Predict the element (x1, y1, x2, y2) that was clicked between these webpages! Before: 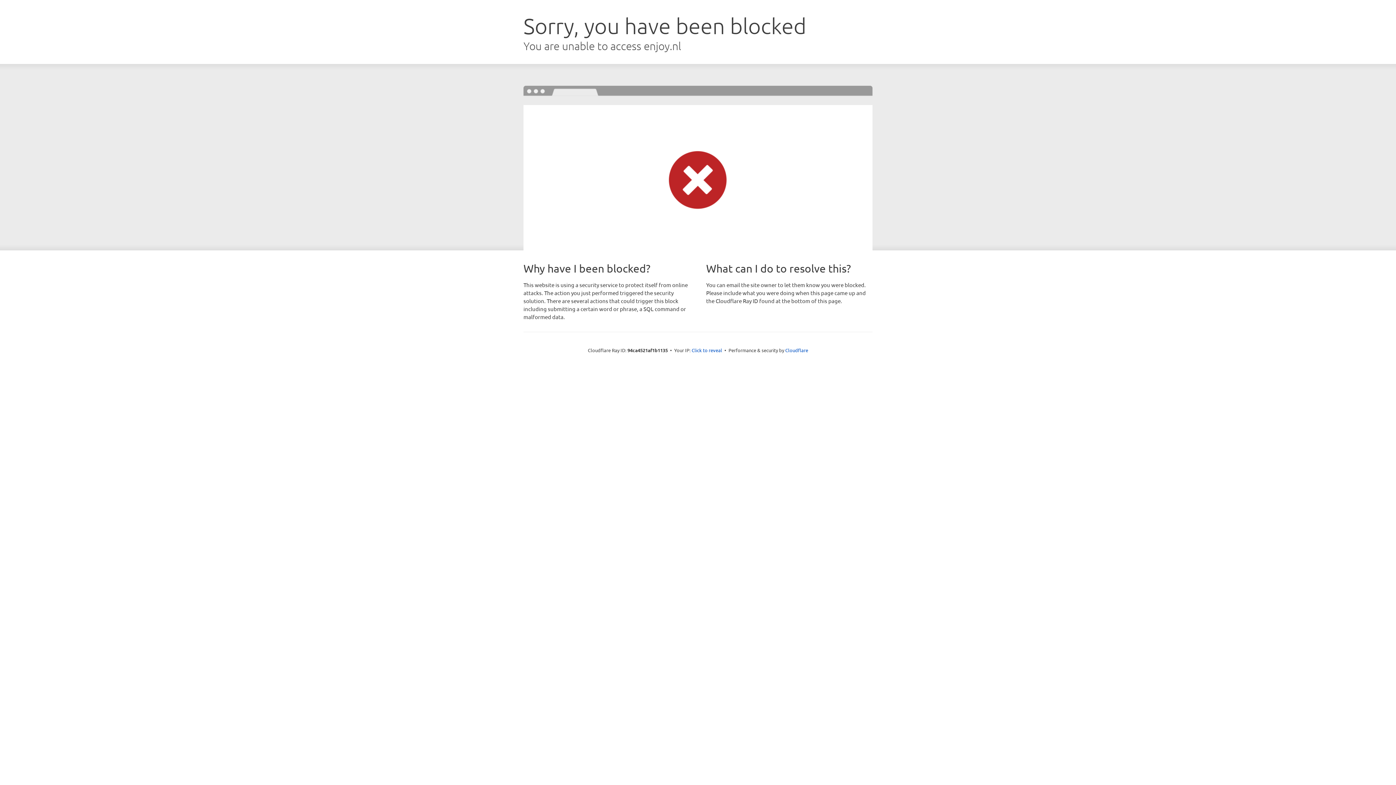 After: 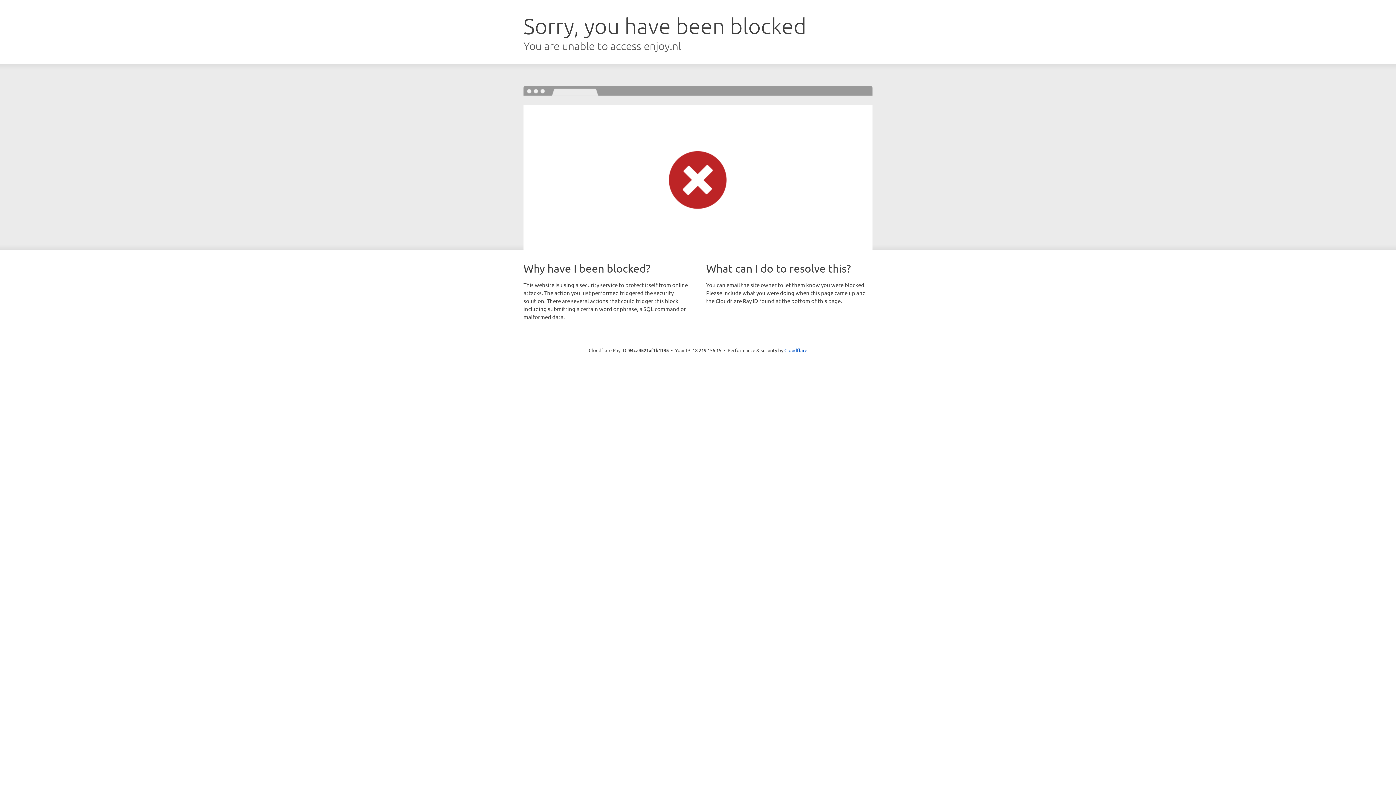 Action: label: Click to reveal bbox: (691, 346, 722, 353)